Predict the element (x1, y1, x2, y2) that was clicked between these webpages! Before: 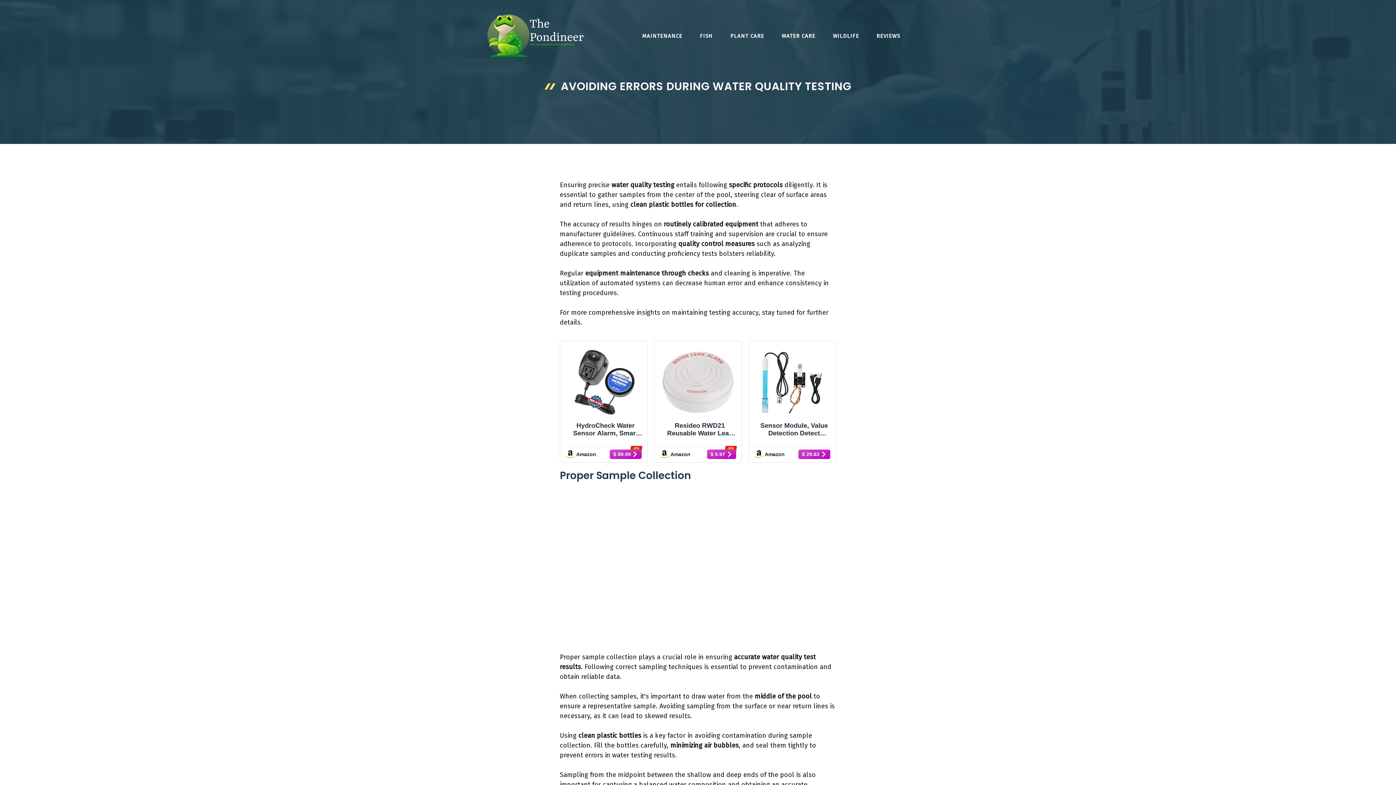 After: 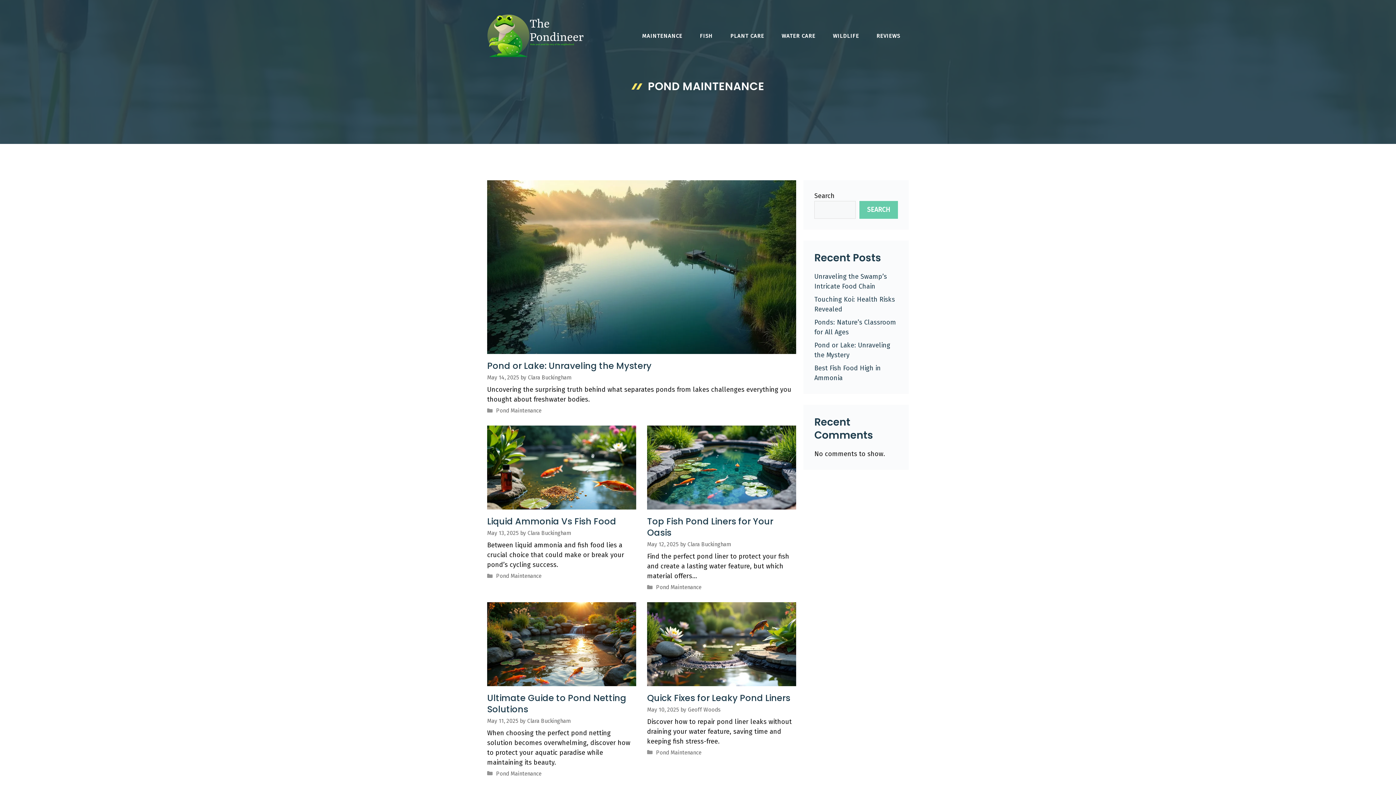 Action: bbox: (633, 32, 691, 39) label: MAINTENANCE